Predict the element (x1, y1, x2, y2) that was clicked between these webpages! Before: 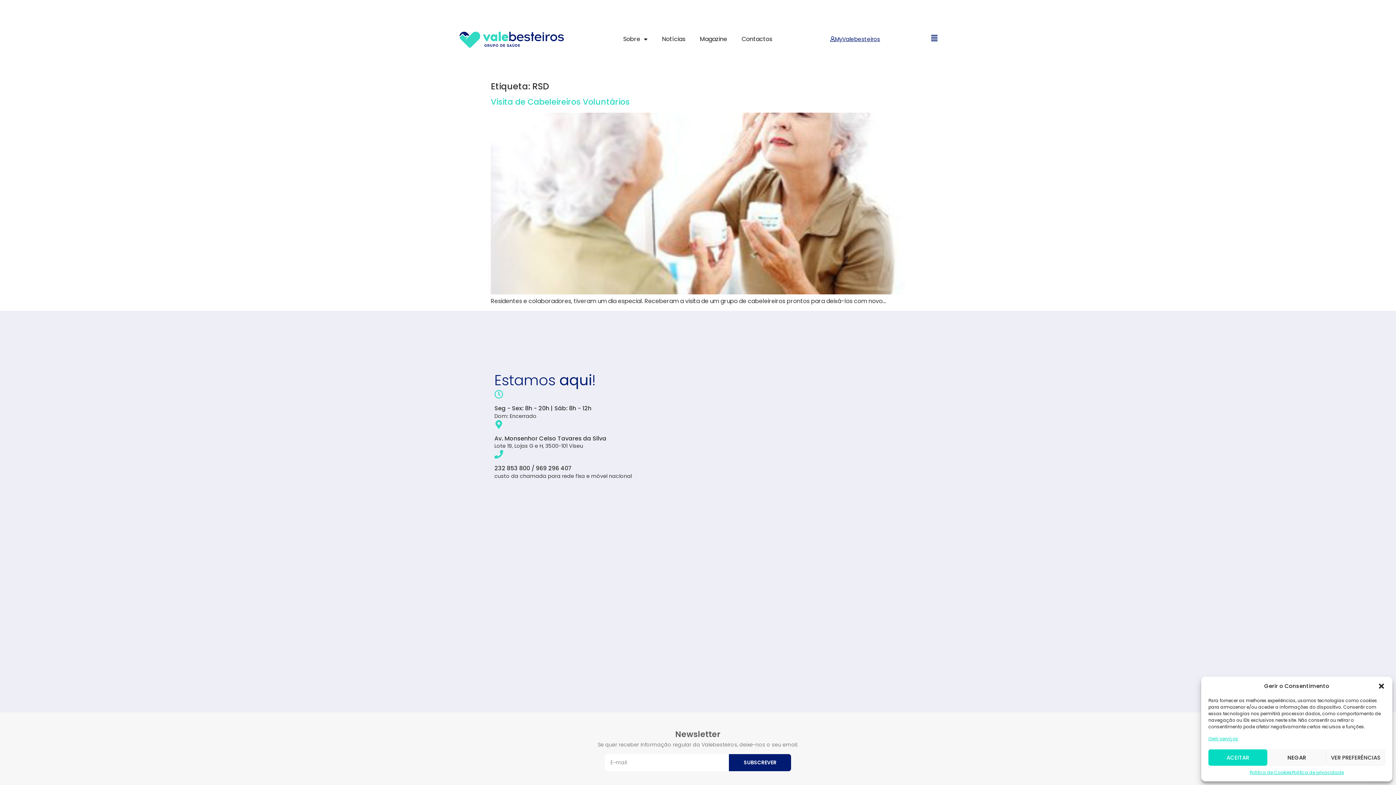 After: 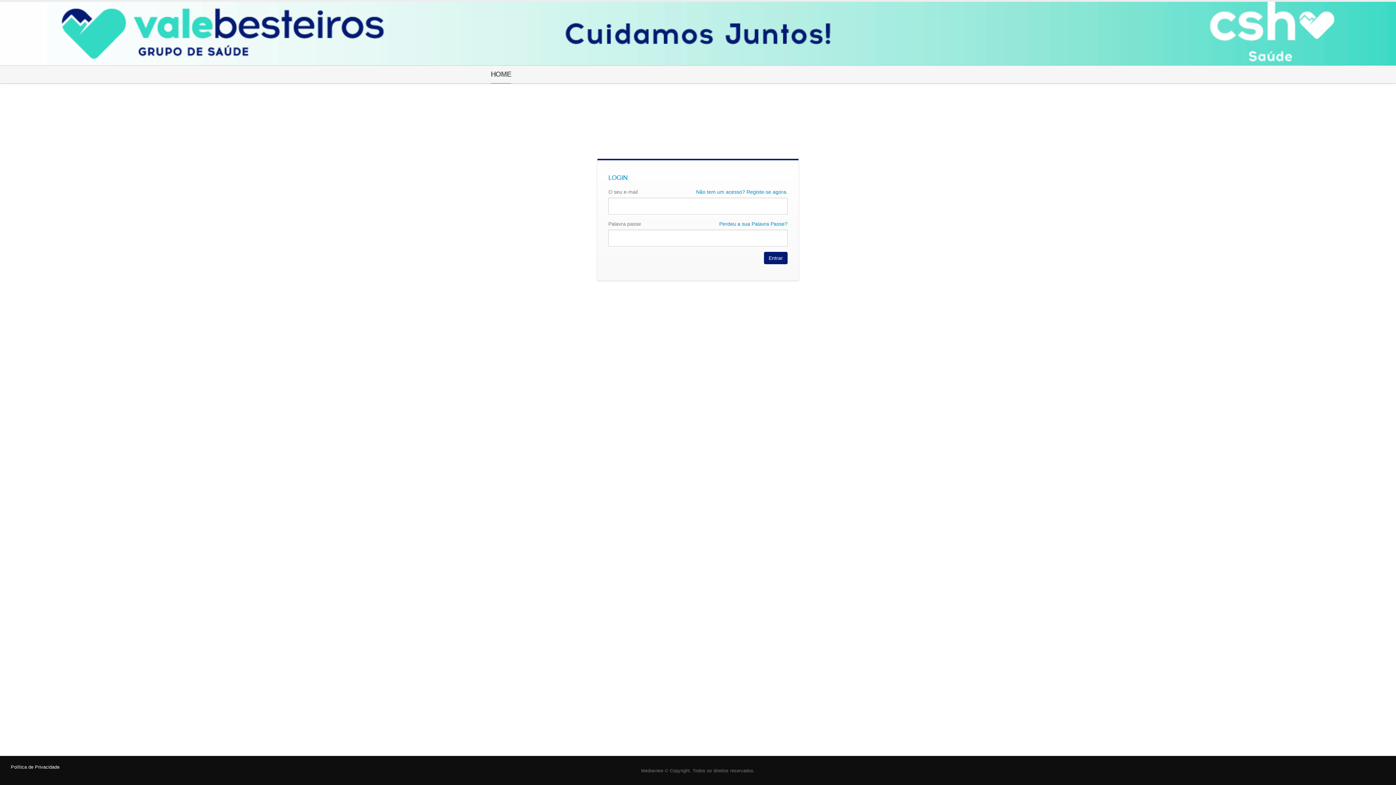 Action: label: MyValebesteiros bbox: (830, 36, 880, 41)